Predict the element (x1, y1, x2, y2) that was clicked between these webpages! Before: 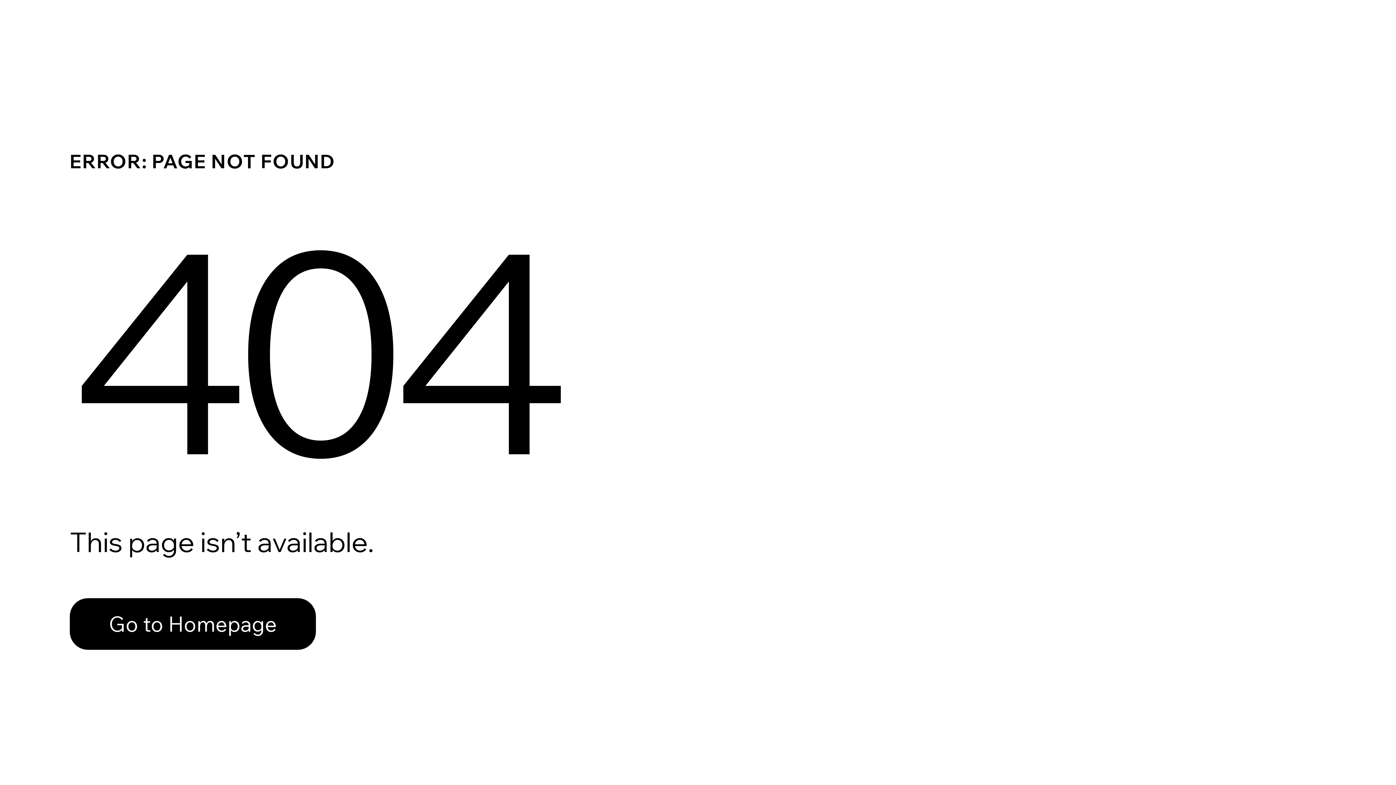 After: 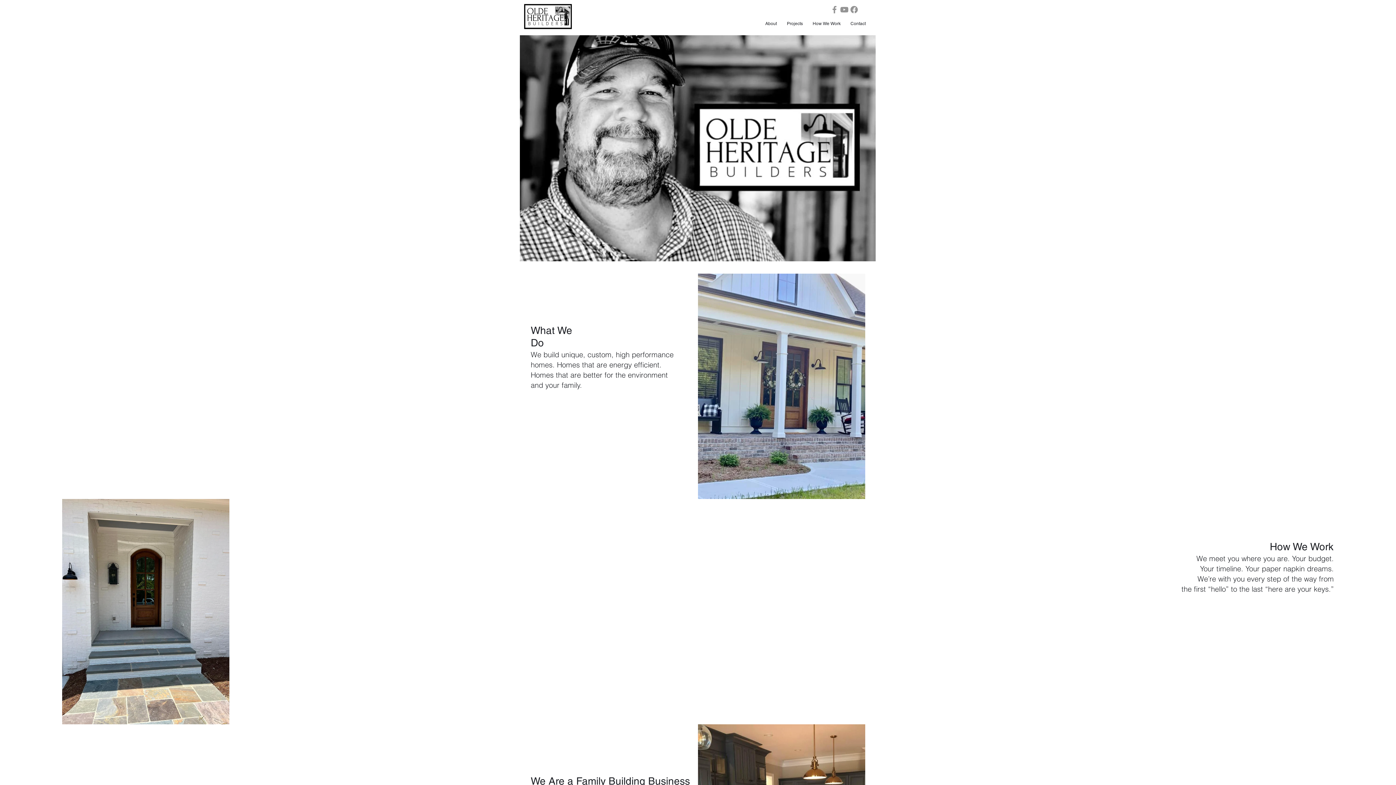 Action: bbox: (69, 598, 316, 650) label: Go to Homepage